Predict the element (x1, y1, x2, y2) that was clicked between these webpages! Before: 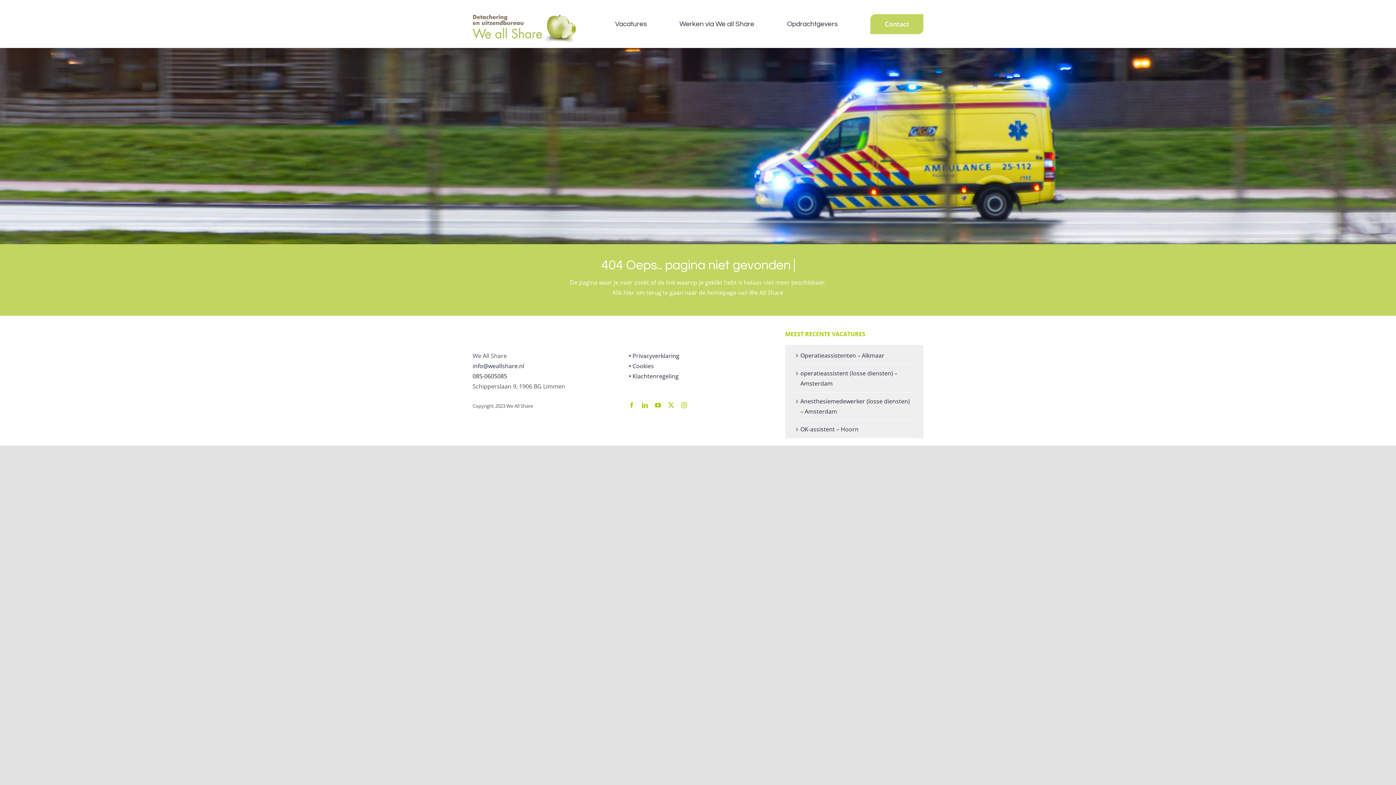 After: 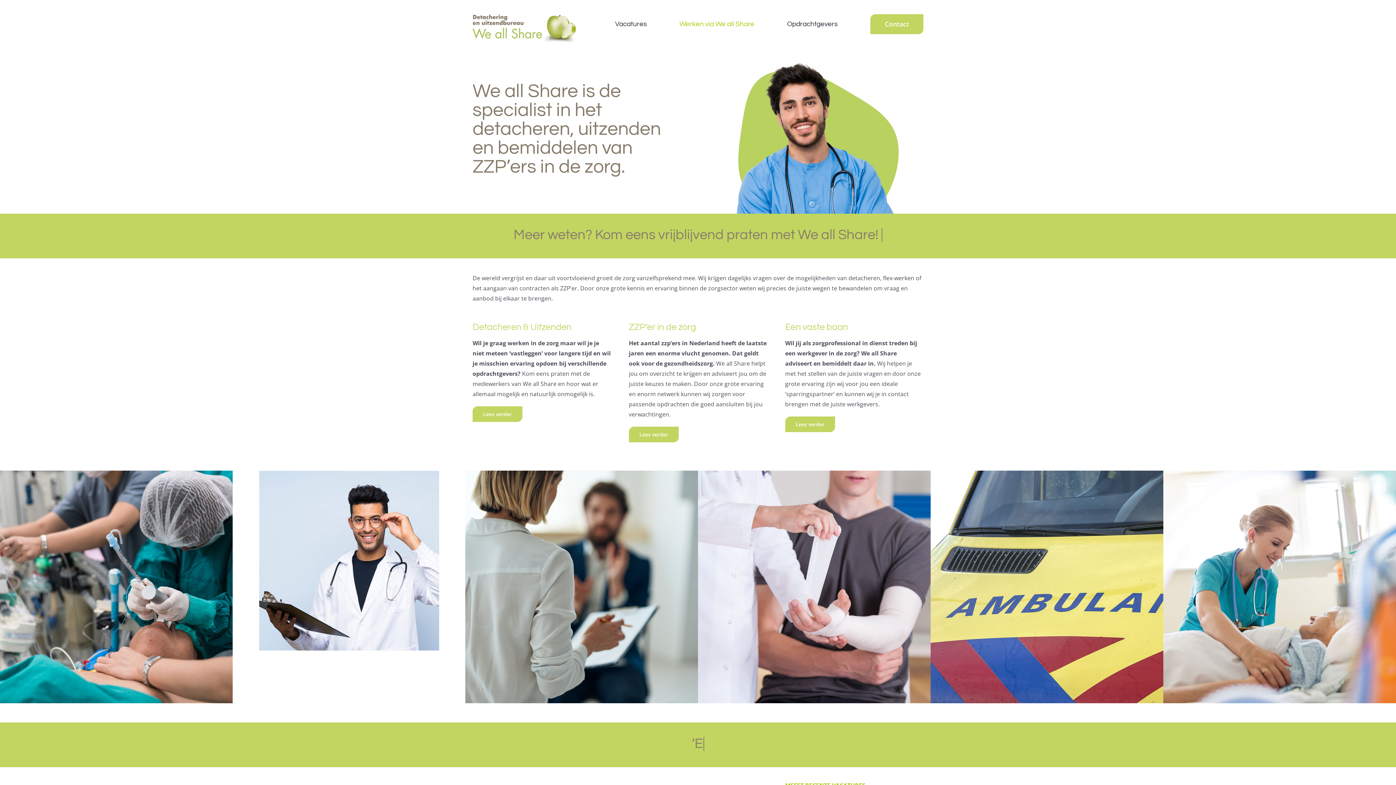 Action: label: Werken via We all Share bbox: (679, 0, 754, 48)